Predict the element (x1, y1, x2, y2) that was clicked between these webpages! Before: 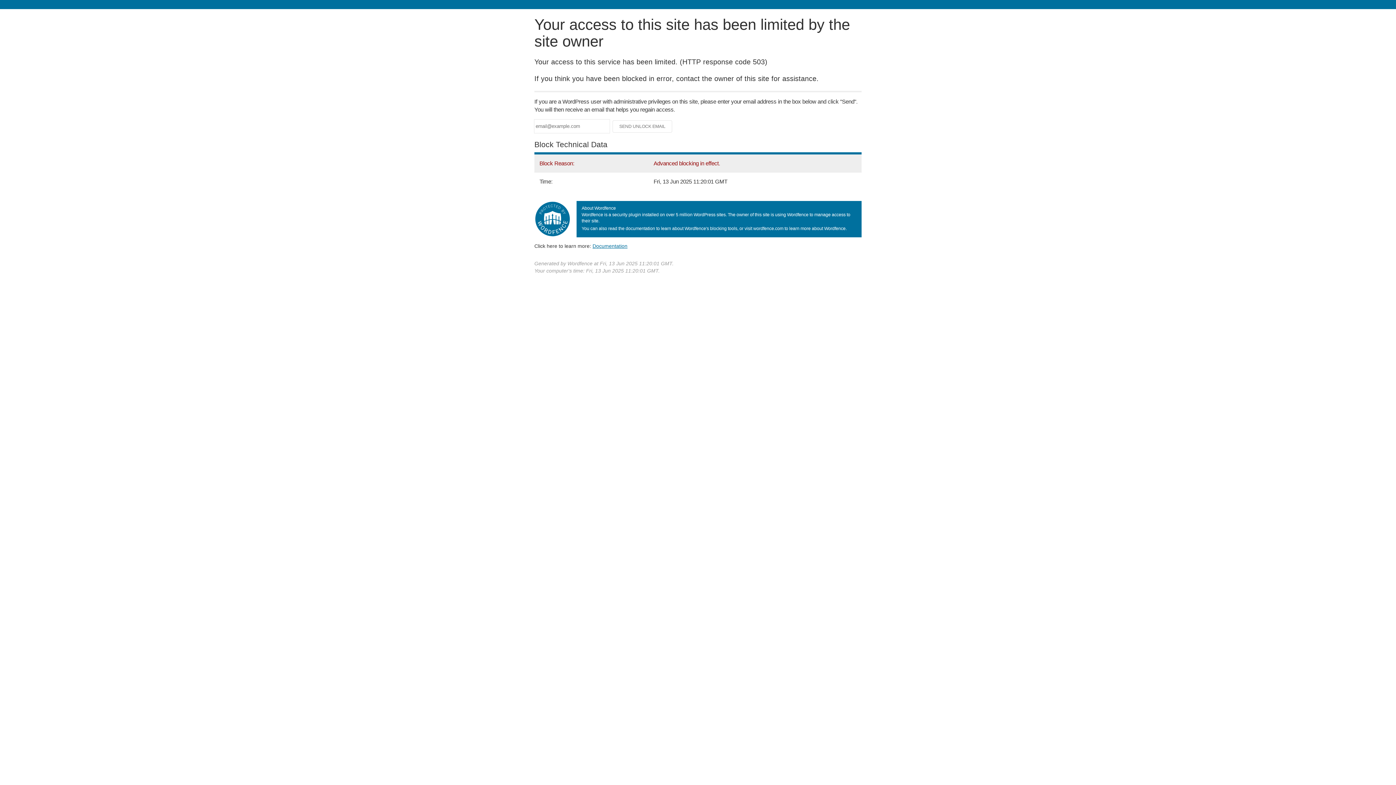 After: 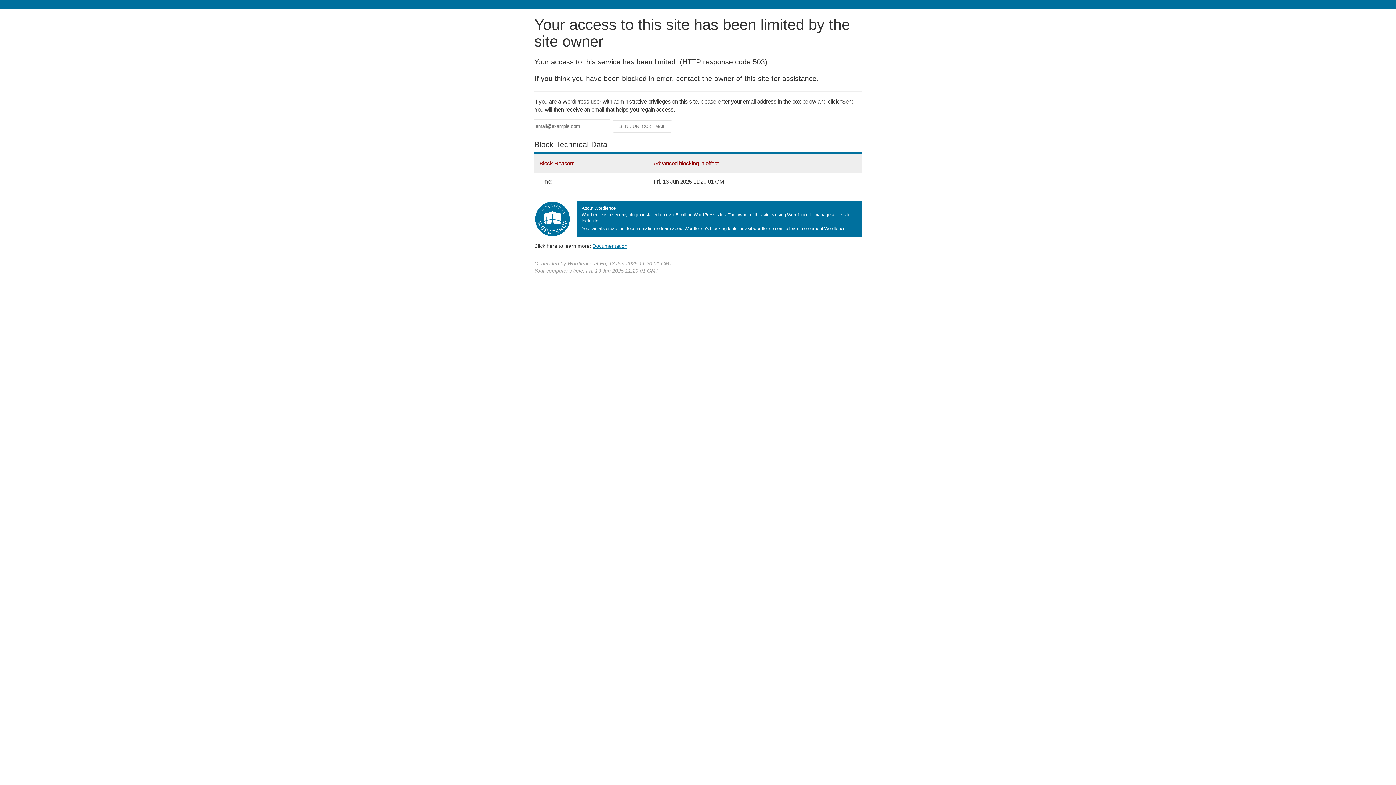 Action: bbox: (592, 243, 627, 248) label: Documentation